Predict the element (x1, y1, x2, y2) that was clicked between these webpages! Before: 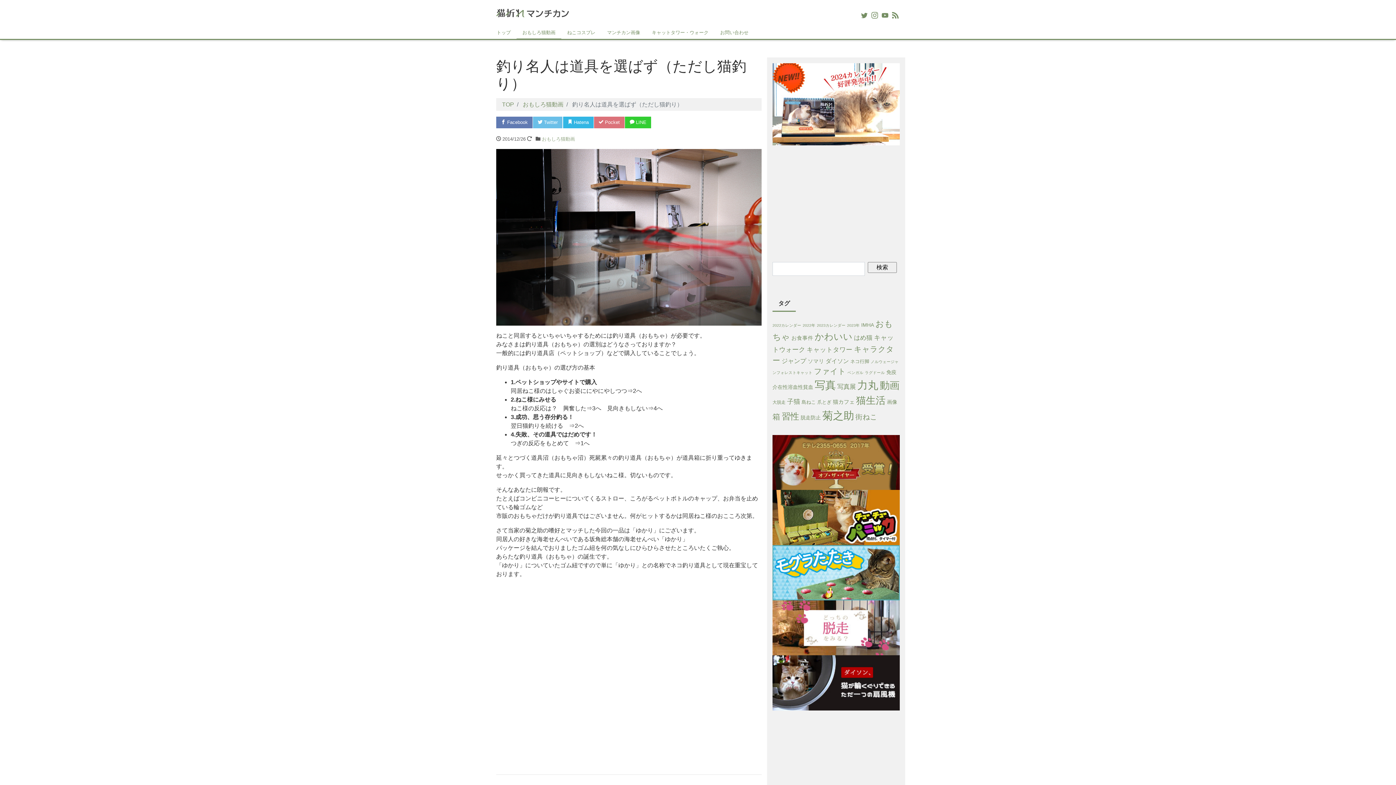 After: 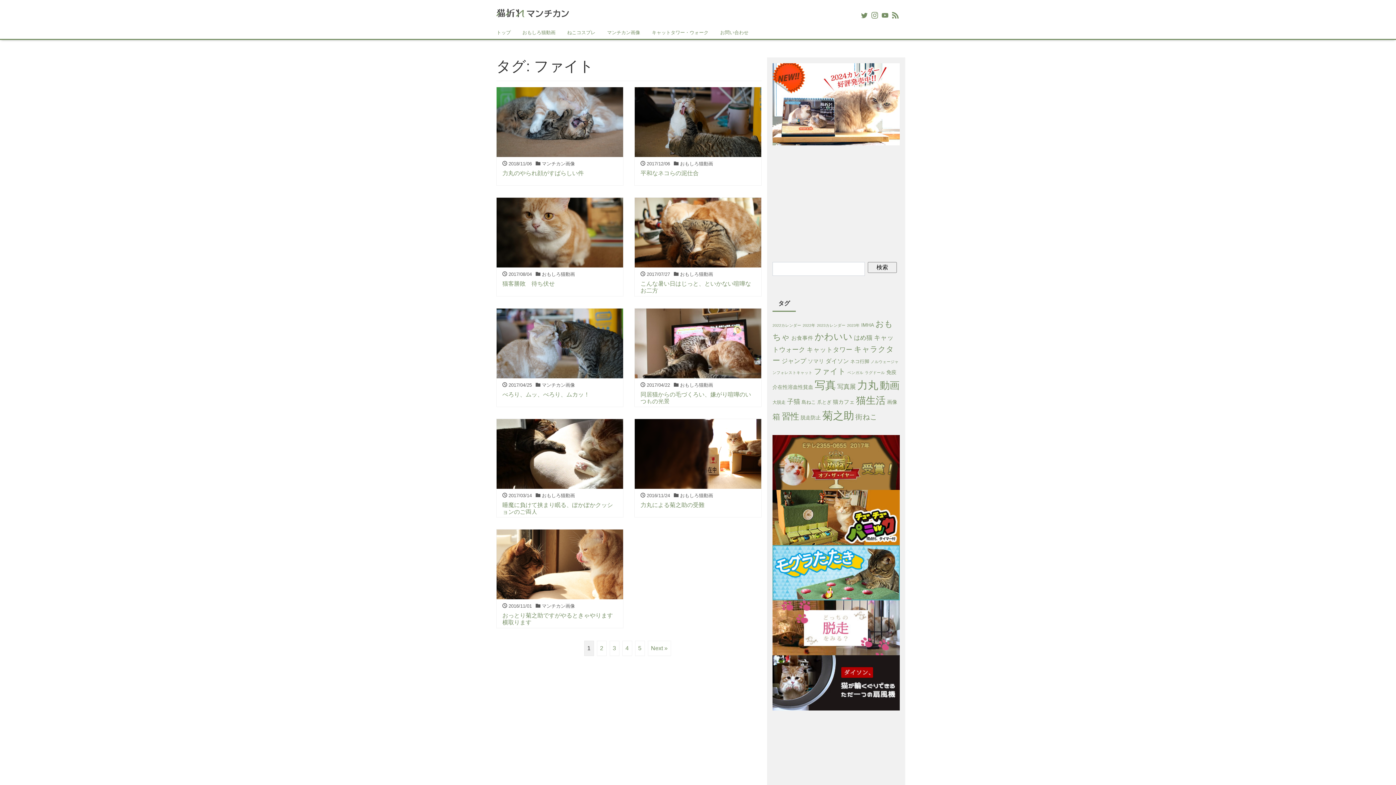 Action: bbox: (814, 367, 846, 375) label: ファイト (41個の項目)